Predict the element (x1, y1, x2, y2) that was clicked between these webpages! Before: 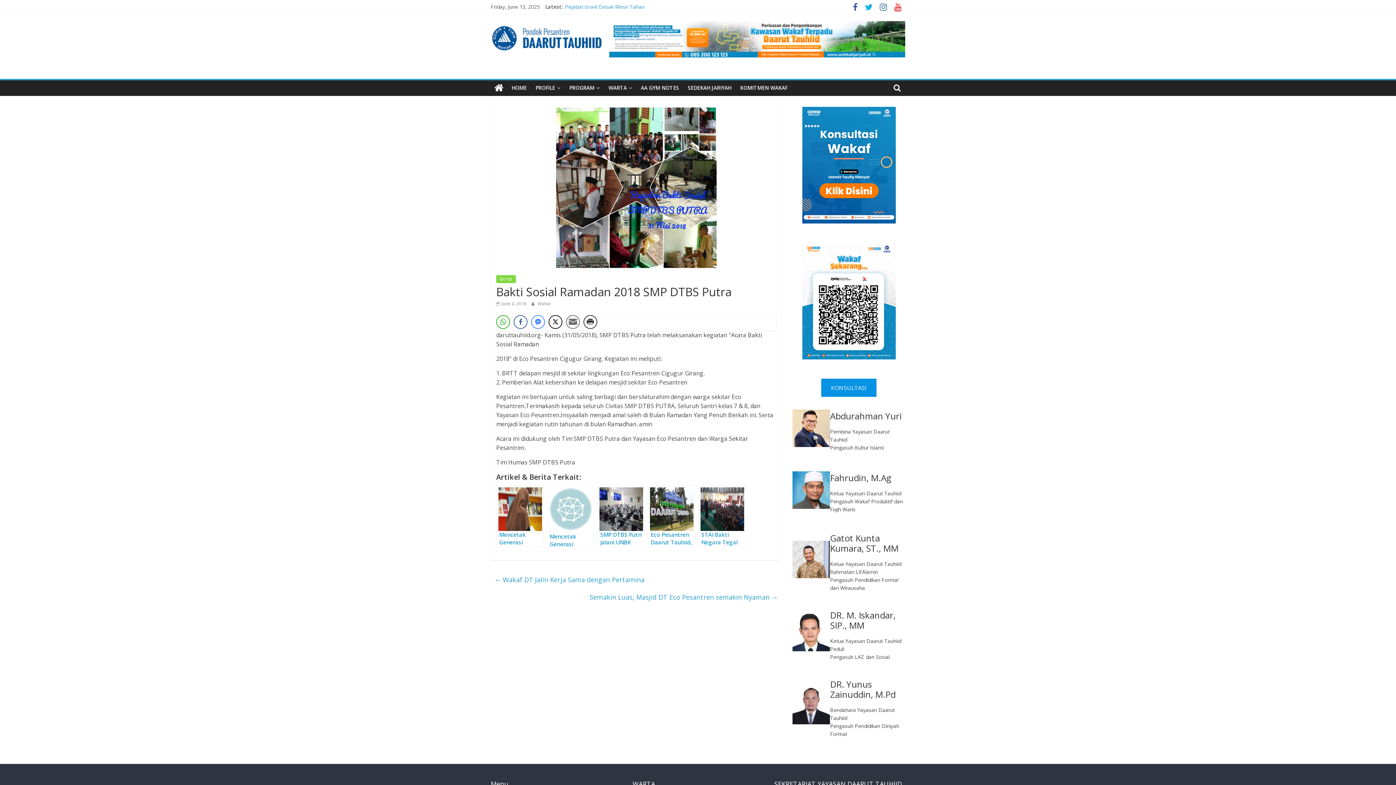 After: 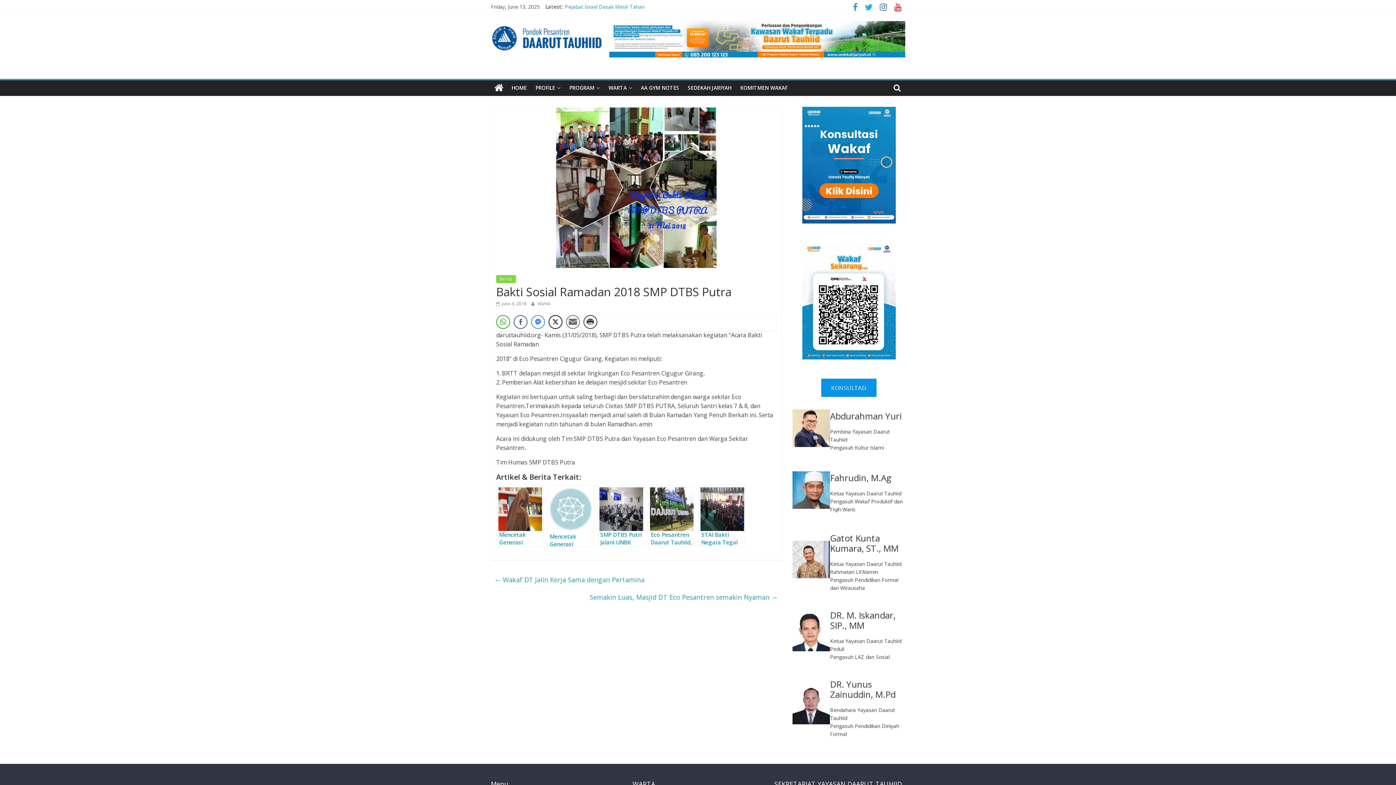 Action: bbox: (849, 4, 861, 11)